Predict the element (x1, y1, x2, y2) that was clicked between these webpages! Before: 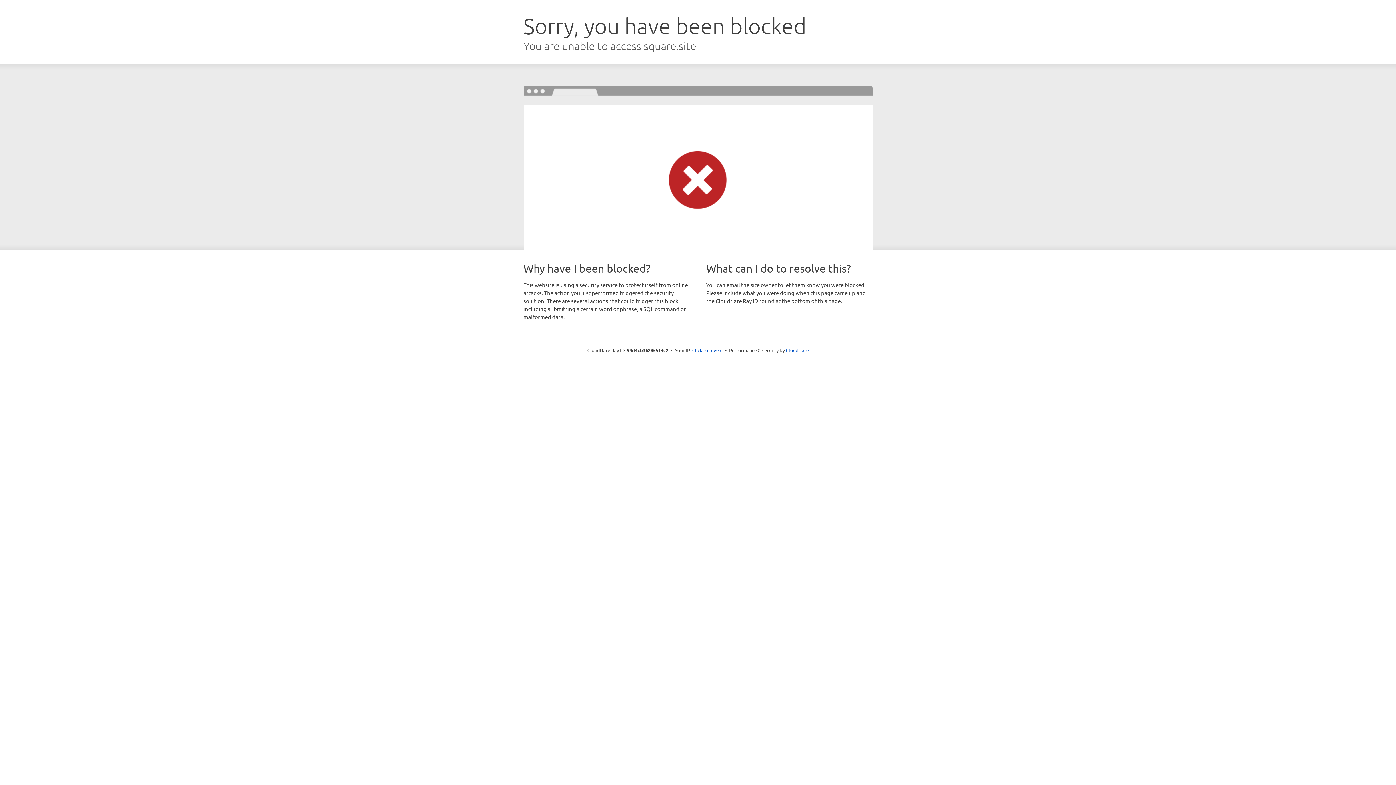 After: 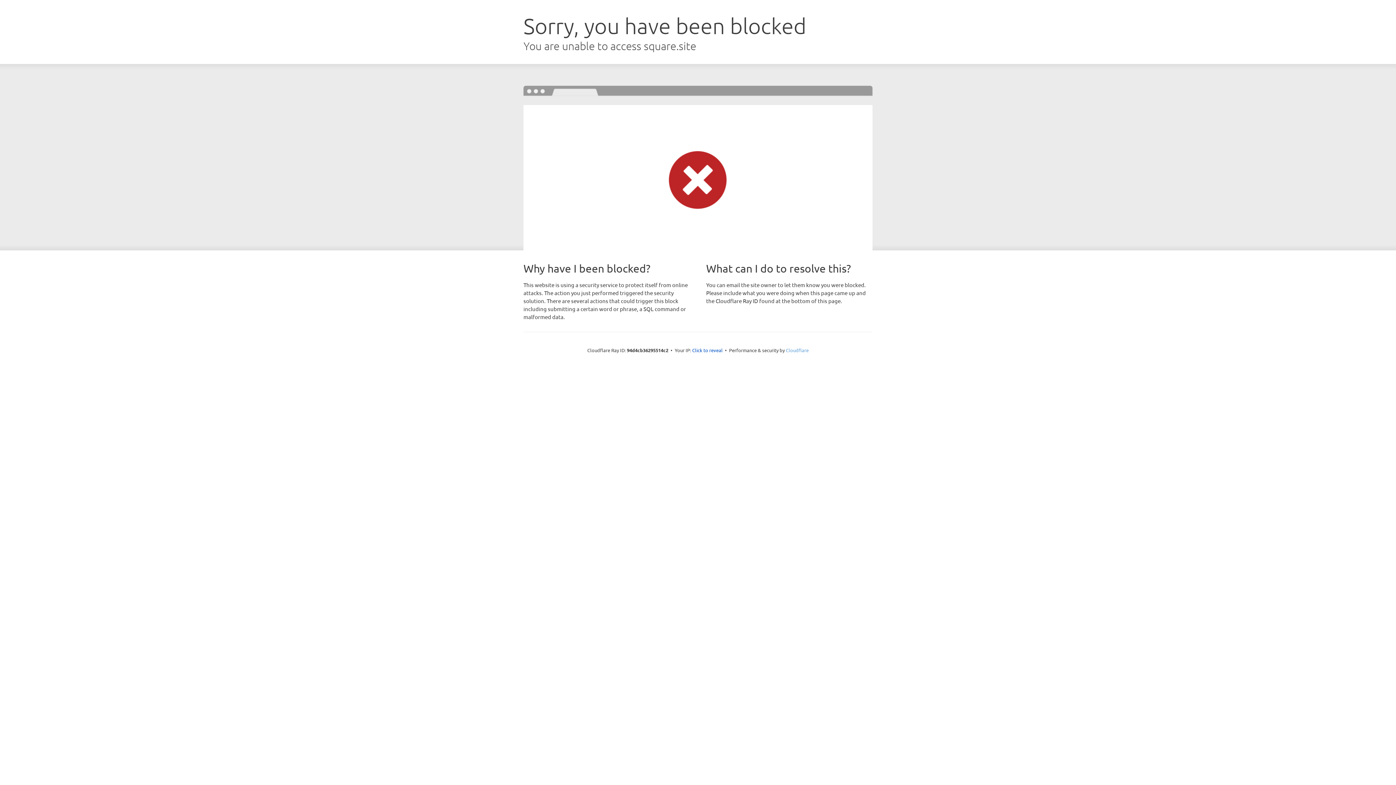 Action: label: Cloudflare bbox: (786, 347, 808, 353)